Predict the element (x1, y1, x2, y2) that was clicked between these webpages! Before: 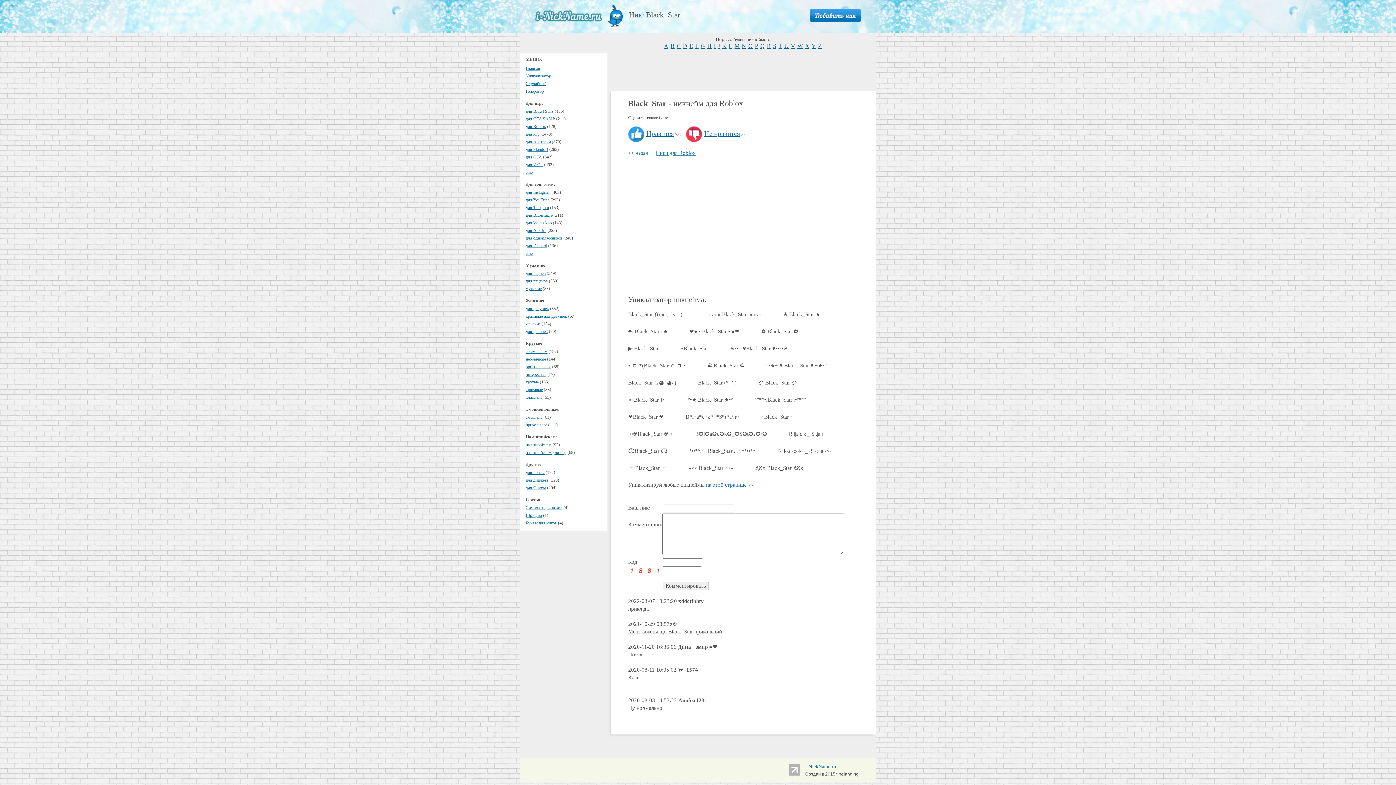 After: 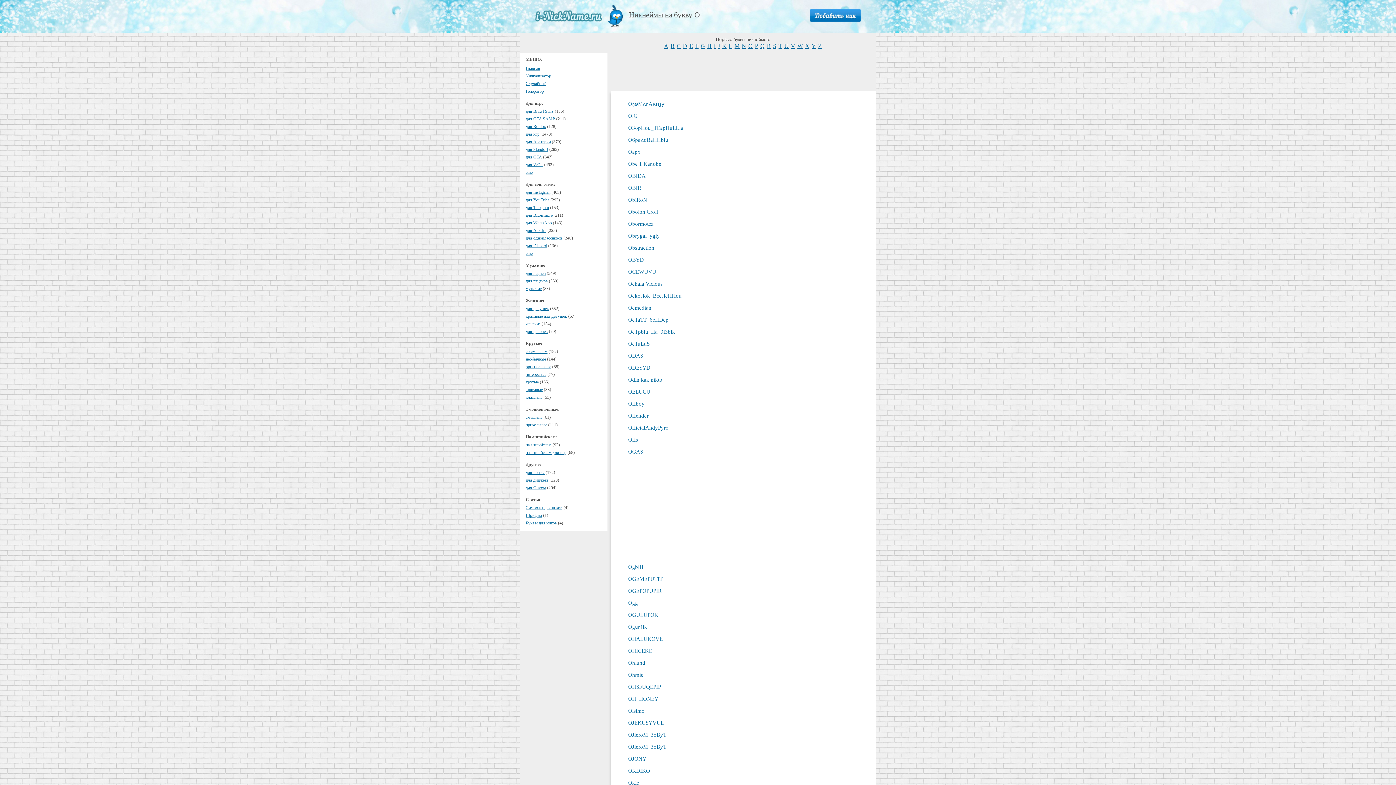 Action: bbox: (748, 42, 752, 49) label: O